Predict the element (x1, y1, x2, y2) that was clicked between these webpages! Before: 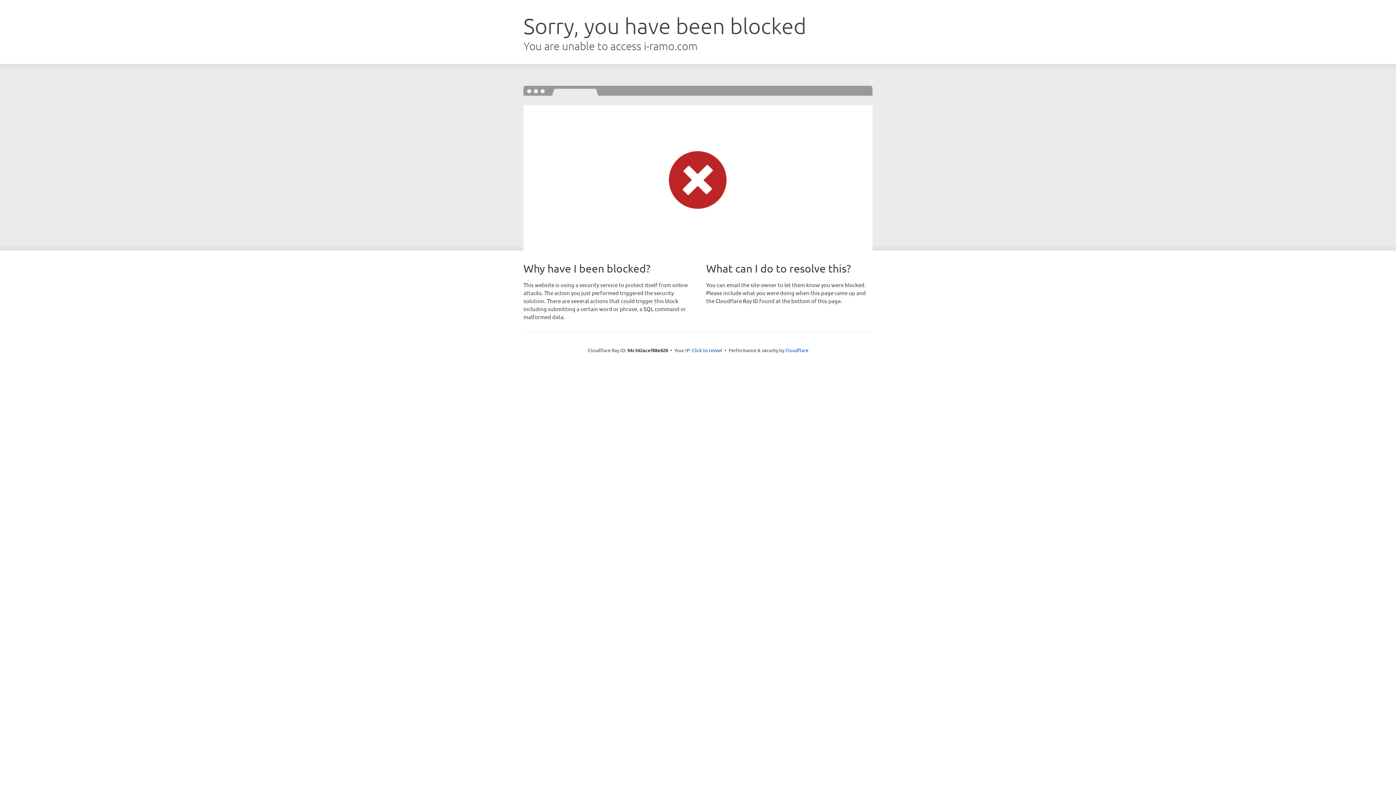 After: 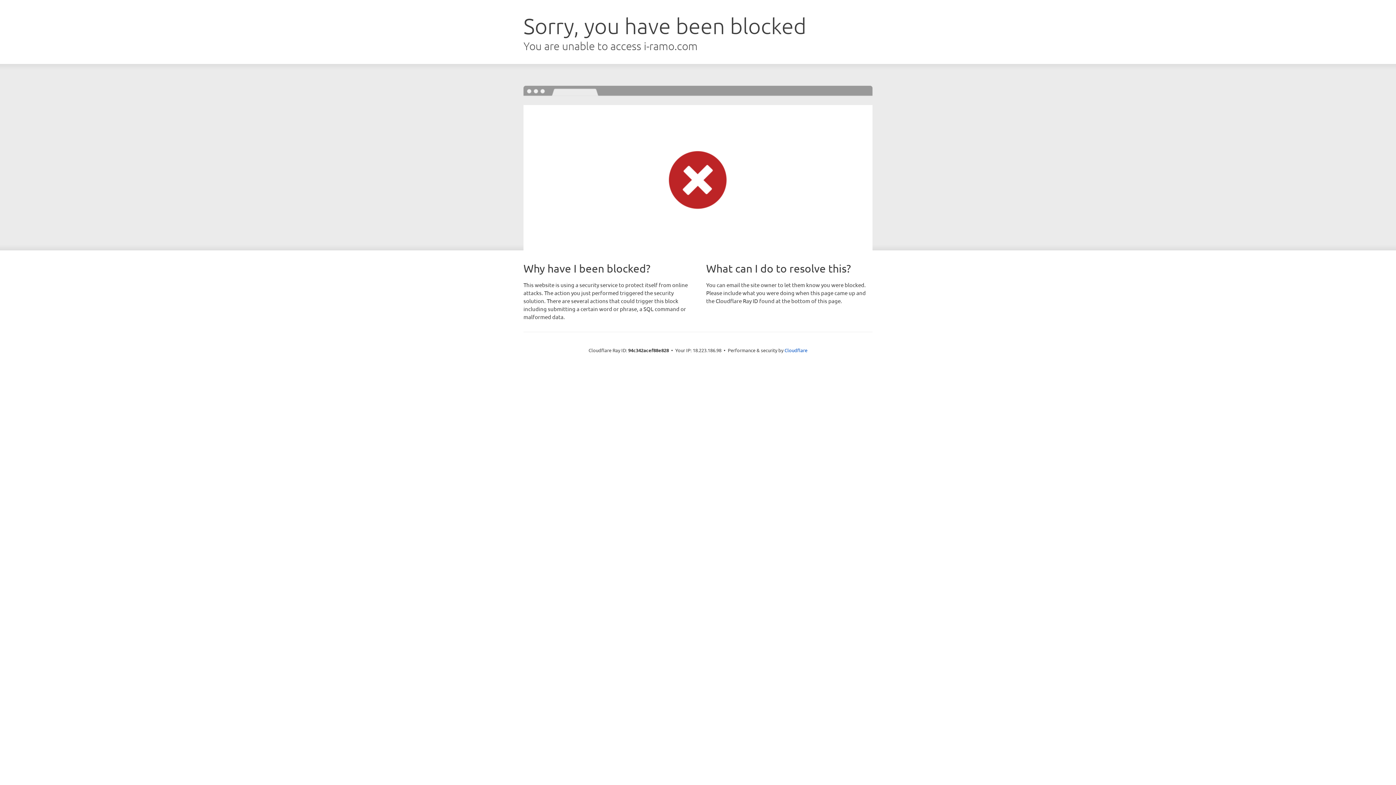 Action: label: Click to reveal bbox: (692, 346, 722, 353)